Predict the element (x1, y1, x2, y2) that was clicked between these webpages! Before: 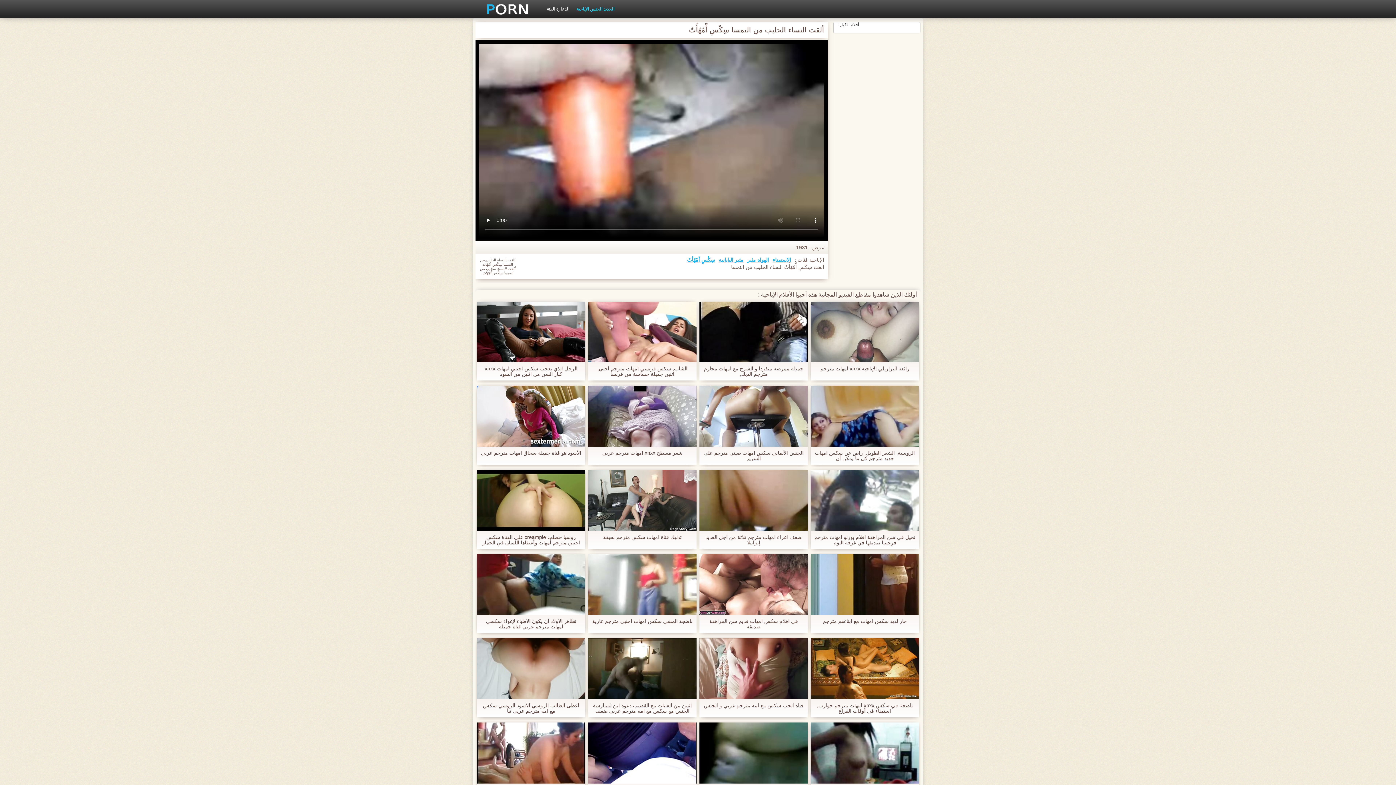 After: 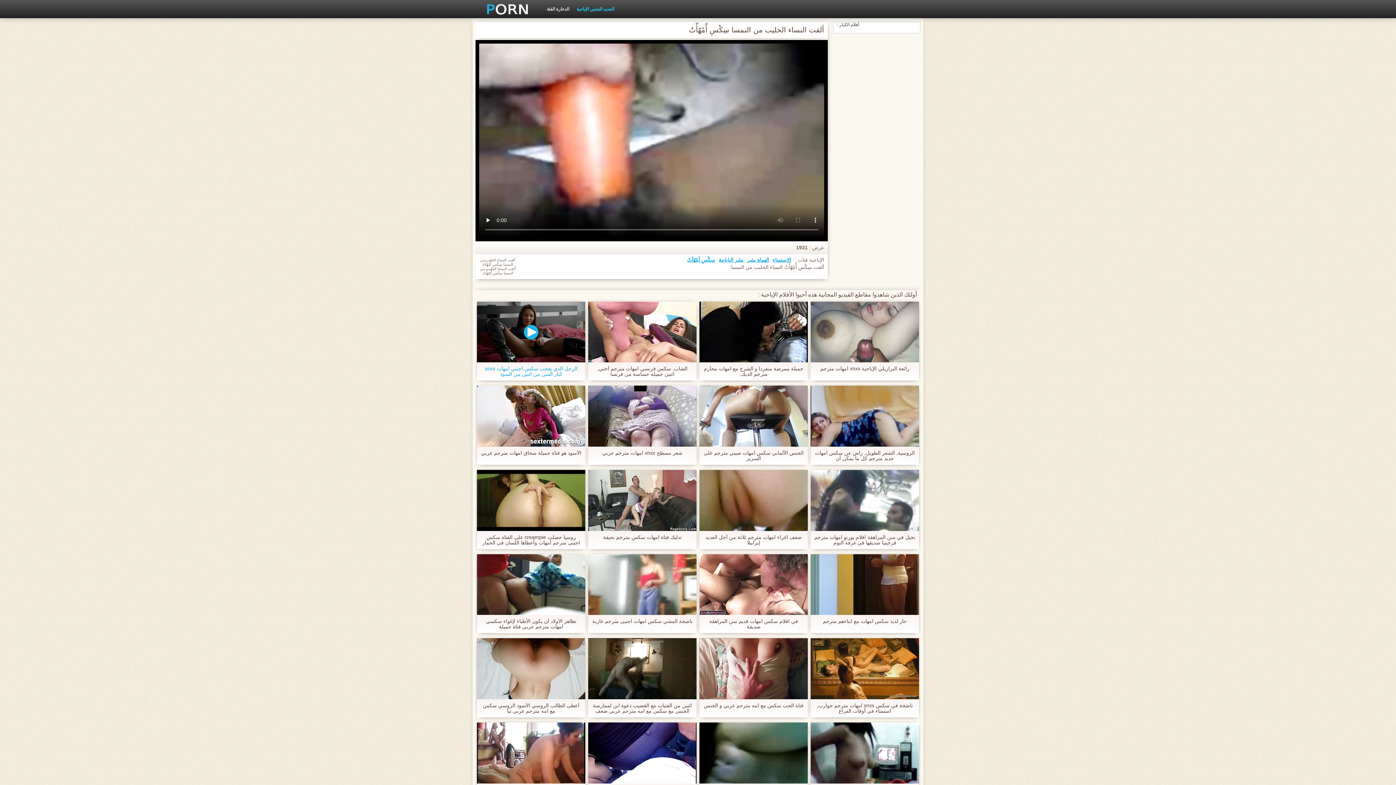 Action: bbox: (477, 301, 585, 362)